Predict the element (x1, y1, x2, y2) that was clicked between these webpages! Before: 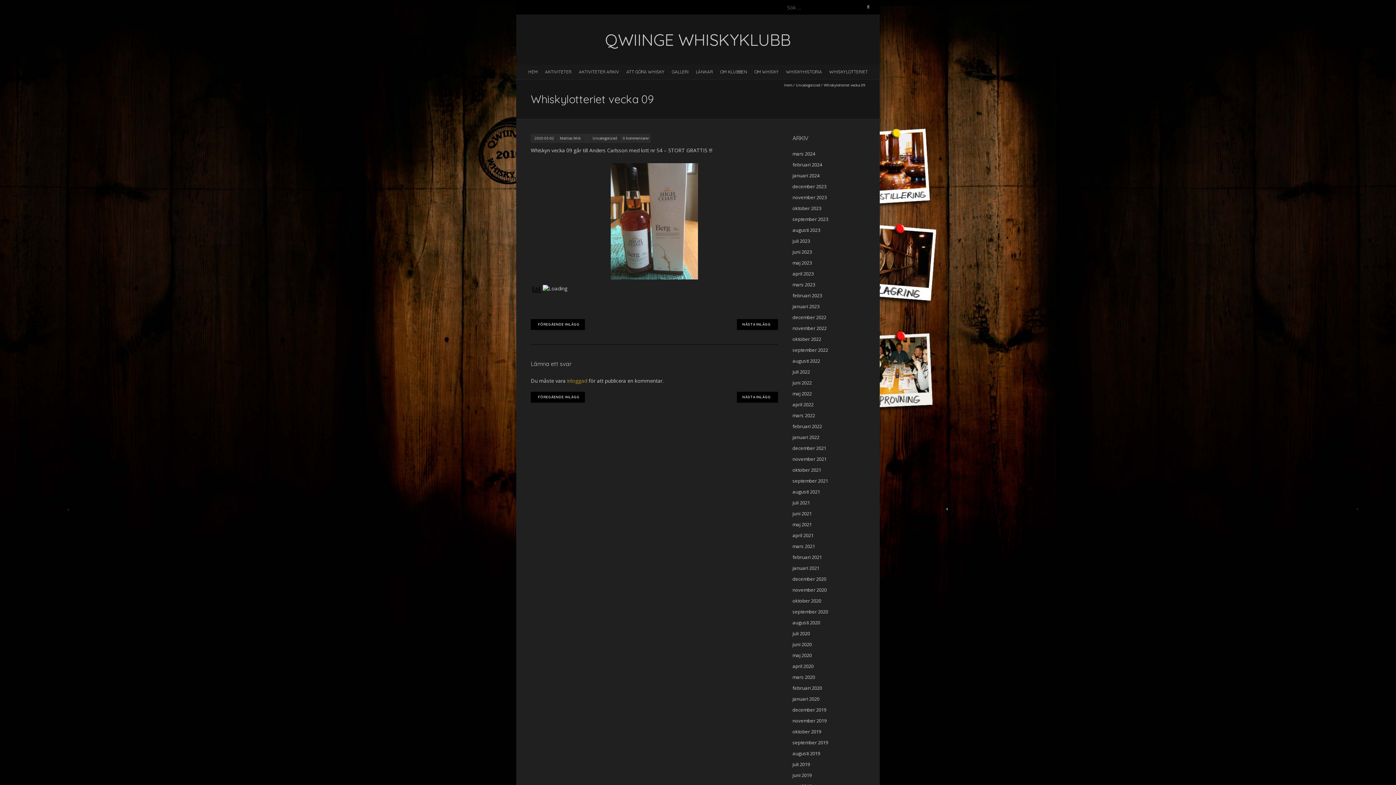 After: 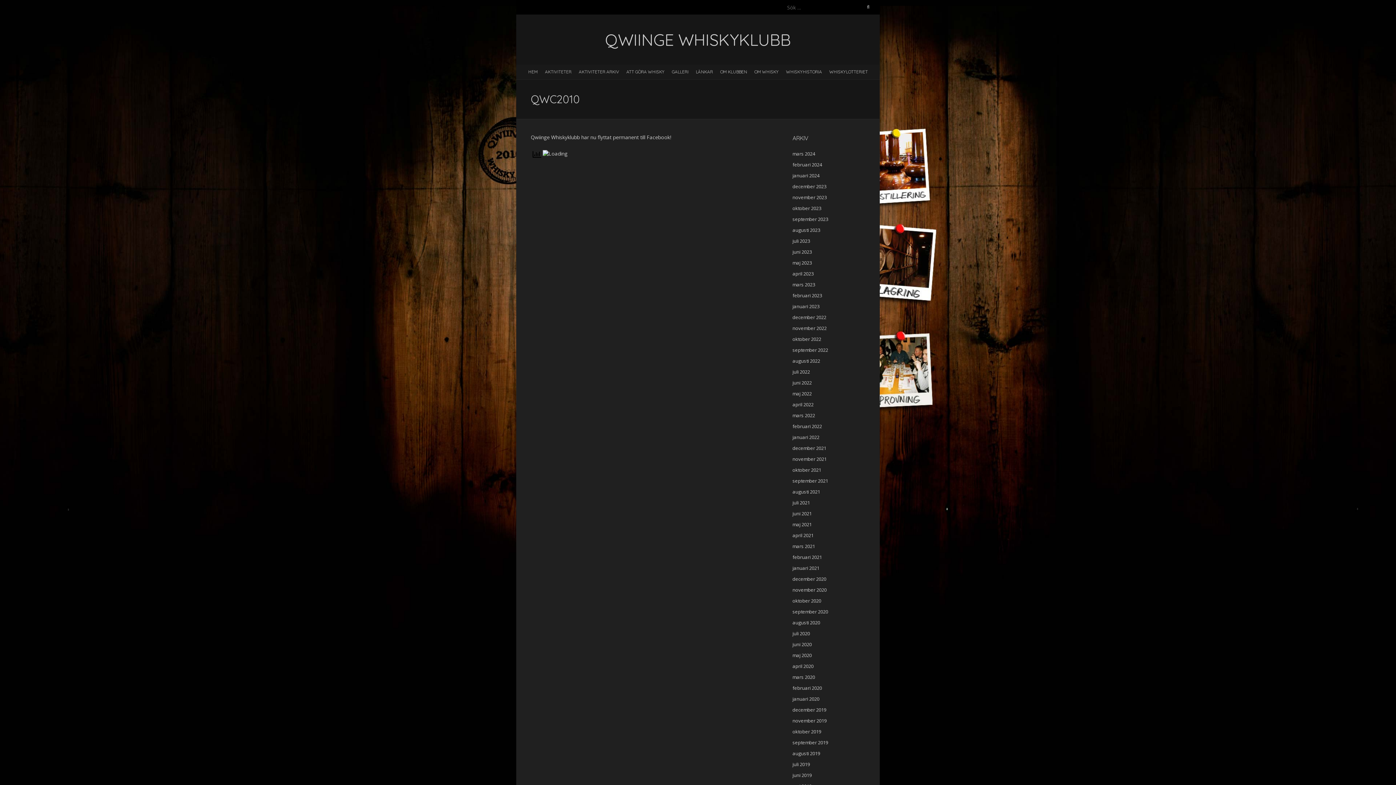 Action: bbox: (530, 29, 865, 50) label: QWIINGE WHISKYKLUBB